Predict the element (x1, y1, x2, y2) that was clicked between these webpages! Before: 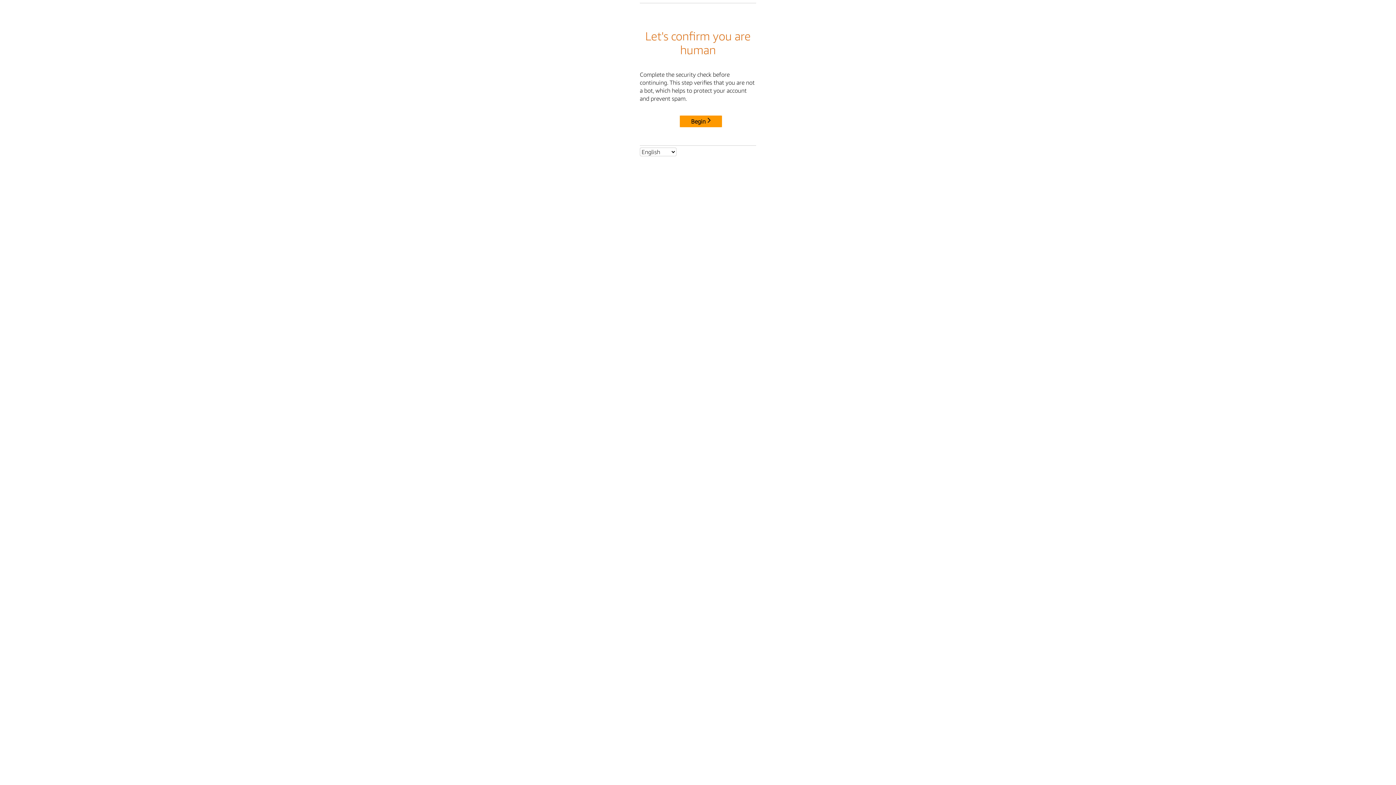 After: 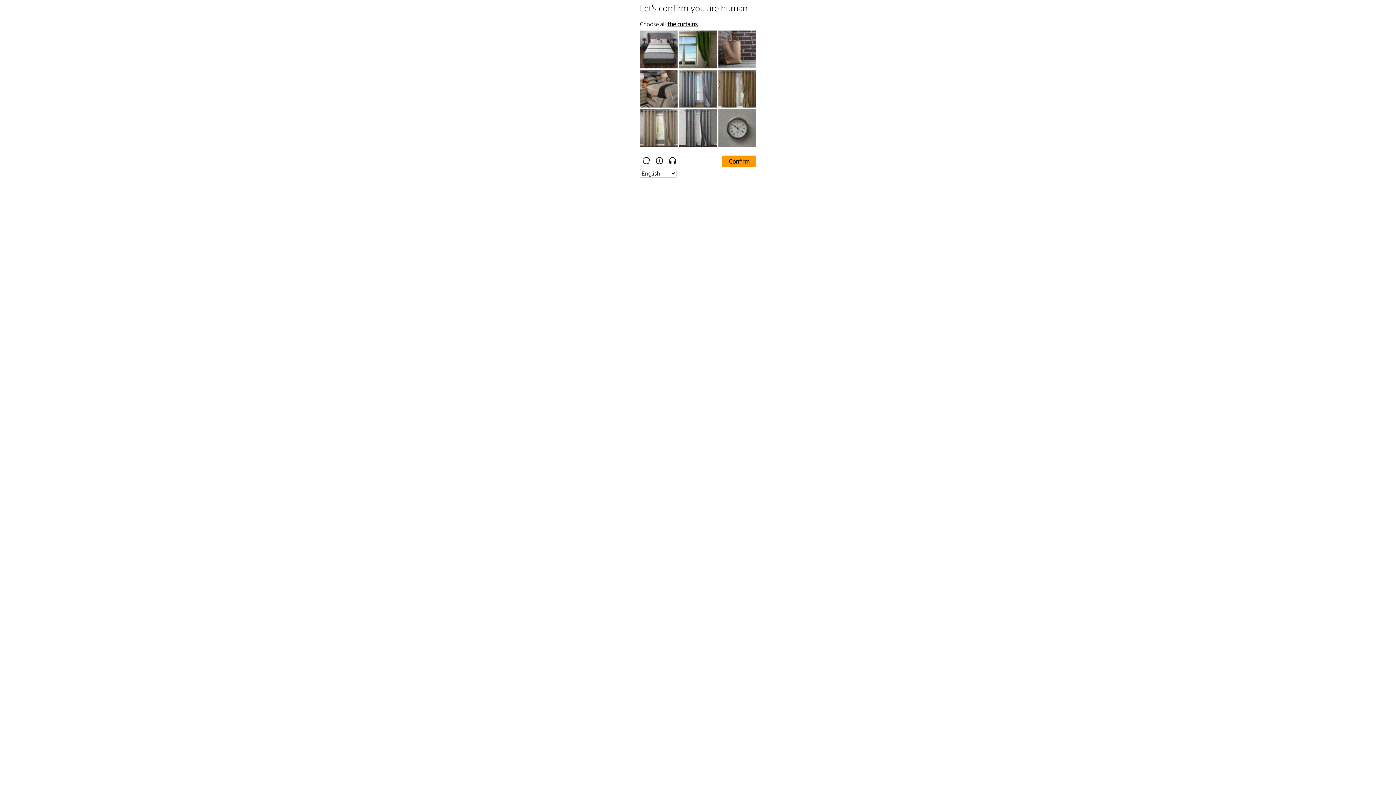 Action: bbox: (680, 115, 722, 127) label: Begin